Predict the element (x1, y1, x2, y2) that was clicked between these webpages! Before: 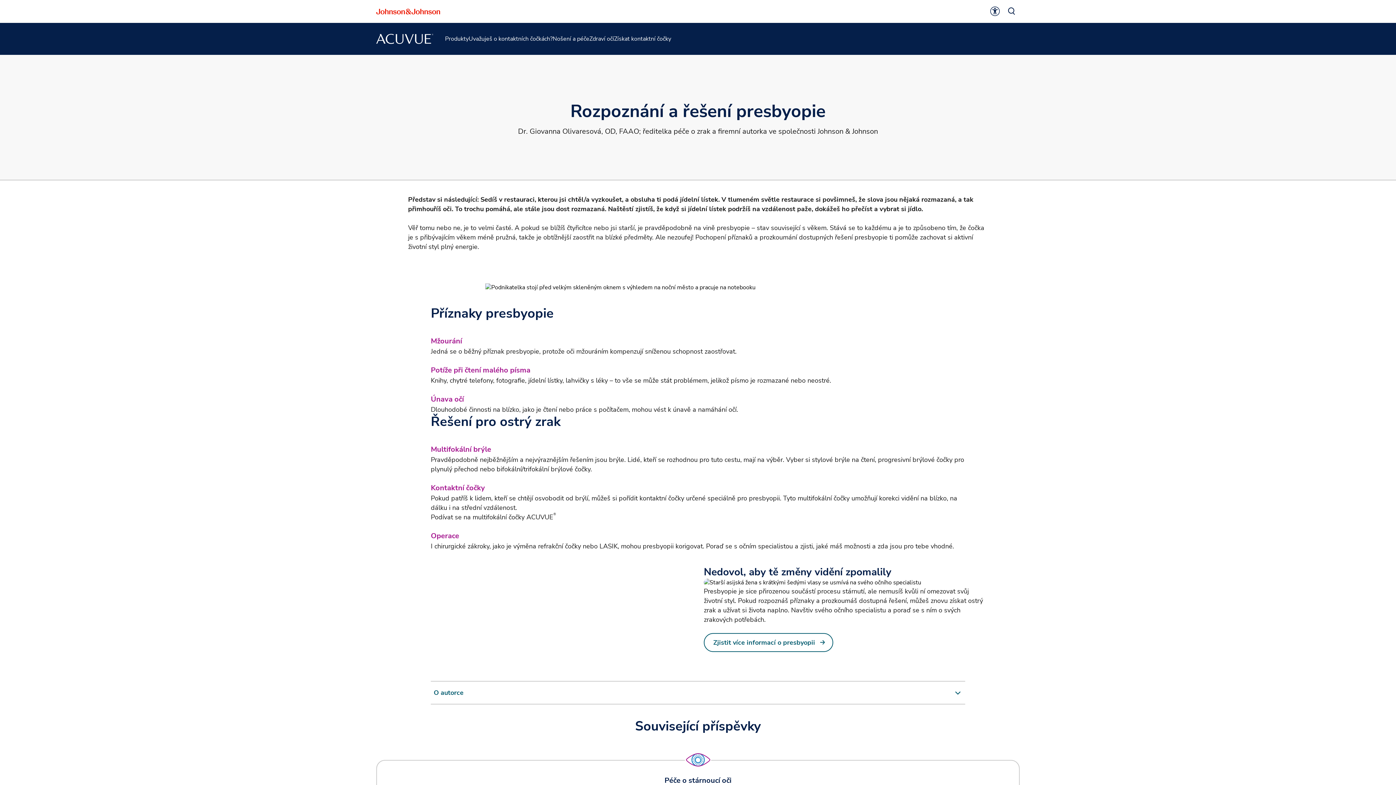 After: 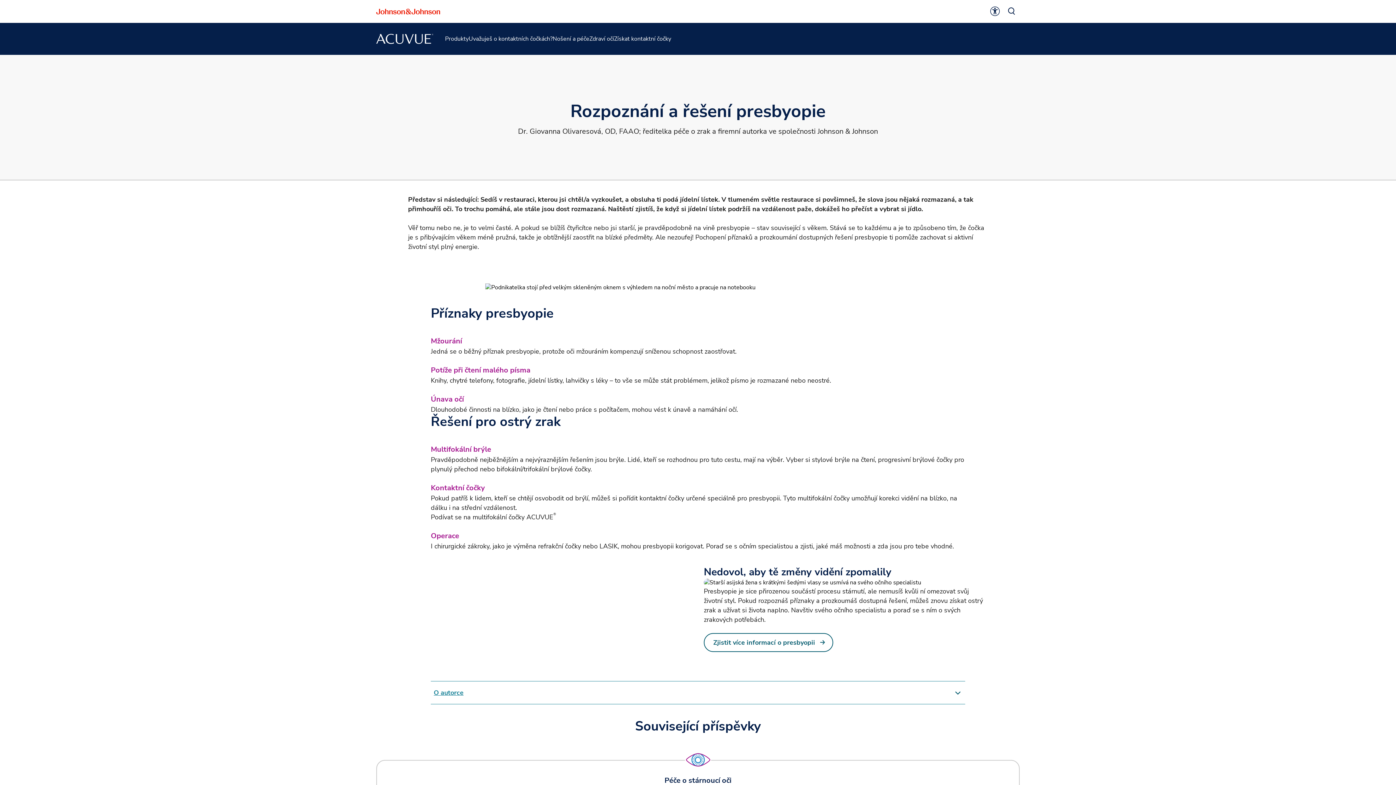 Action: bbox: (433, 688, 962, 697) label: O autorce